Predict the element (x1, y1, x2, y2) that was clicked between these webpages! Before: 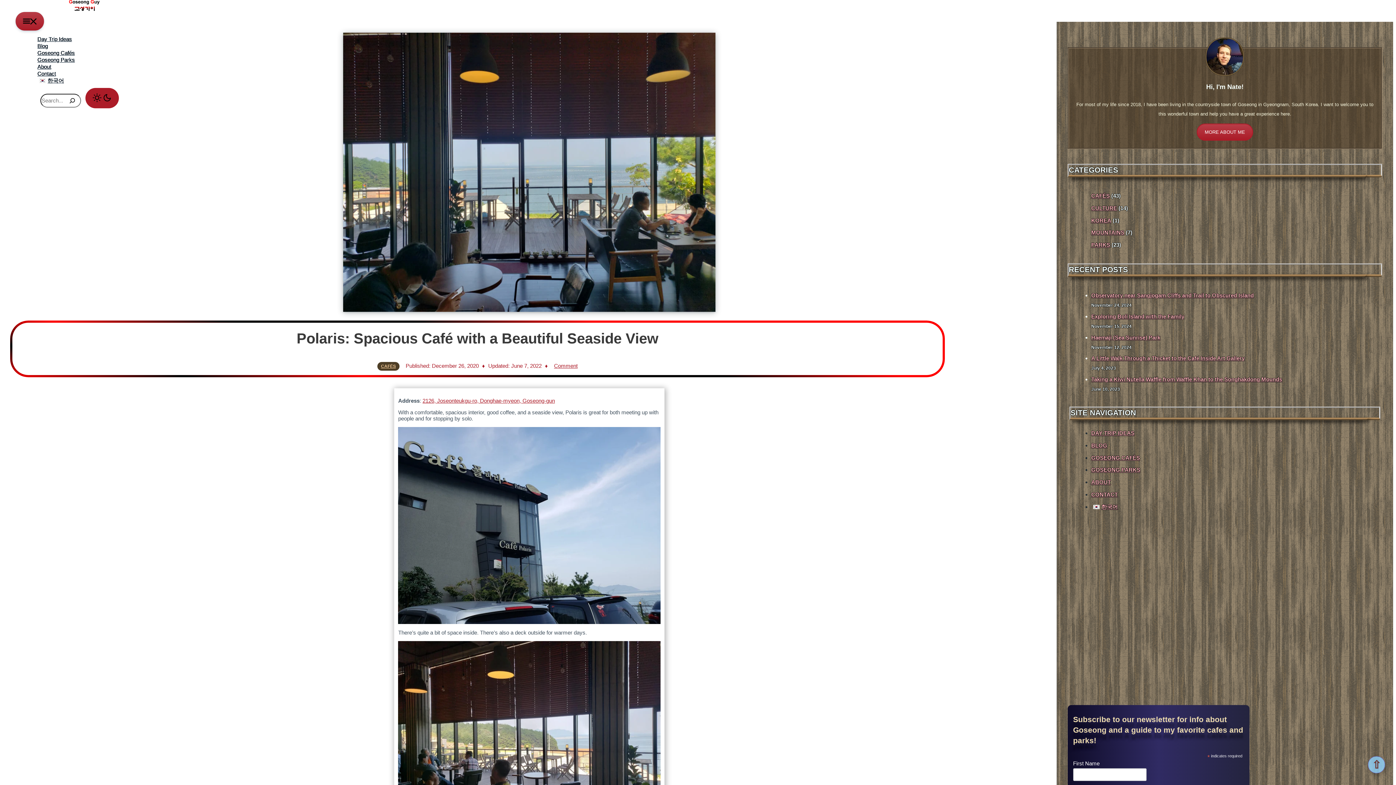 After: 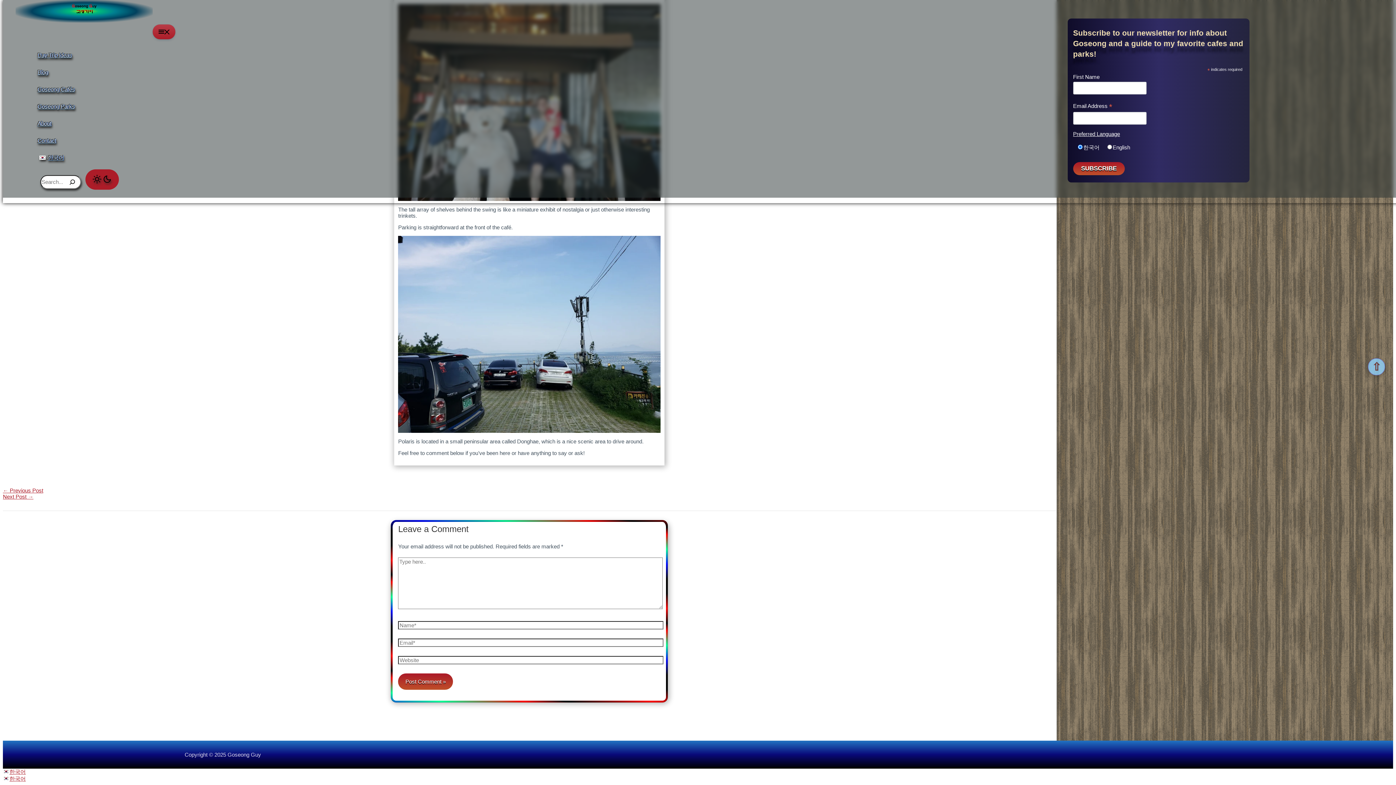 Action: bbox: (554, 362, 577, 369) label: Comment